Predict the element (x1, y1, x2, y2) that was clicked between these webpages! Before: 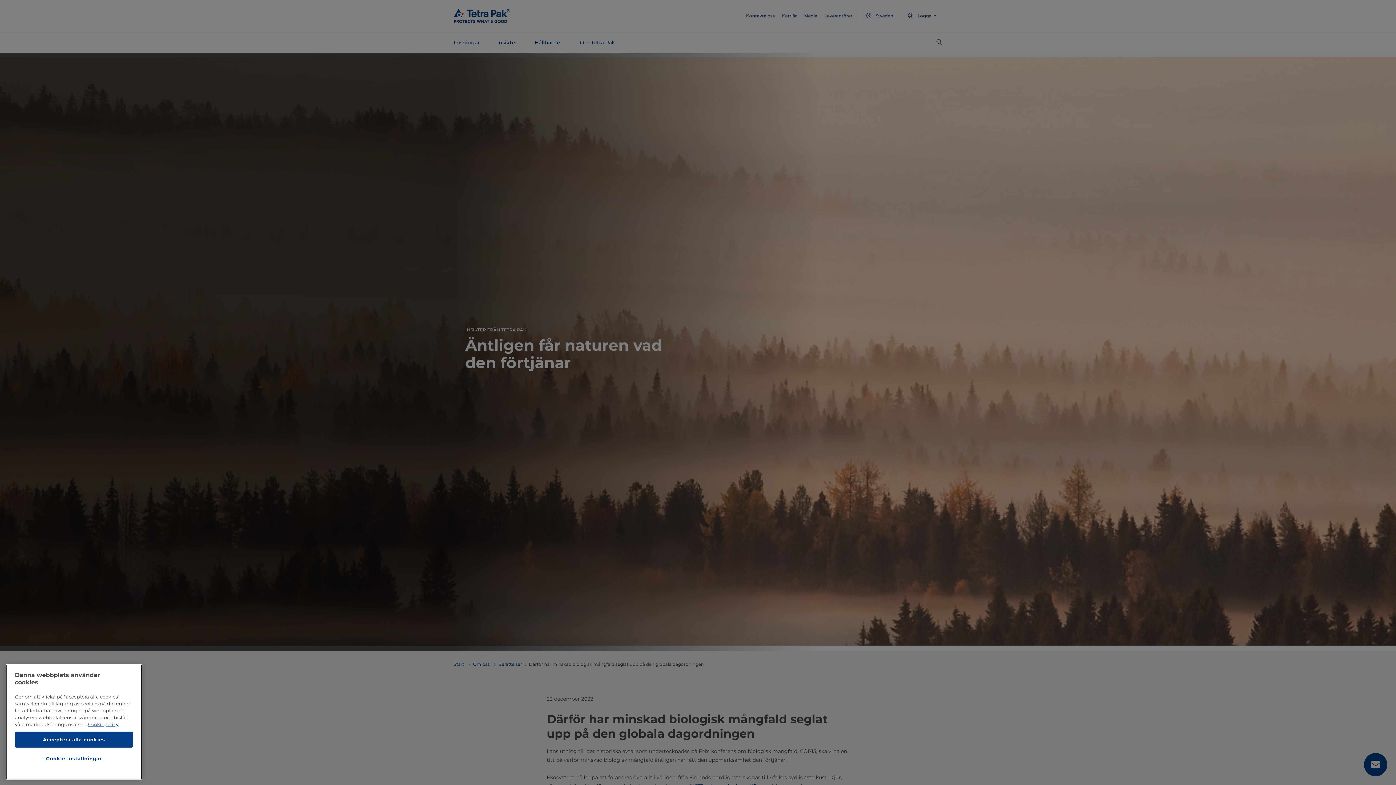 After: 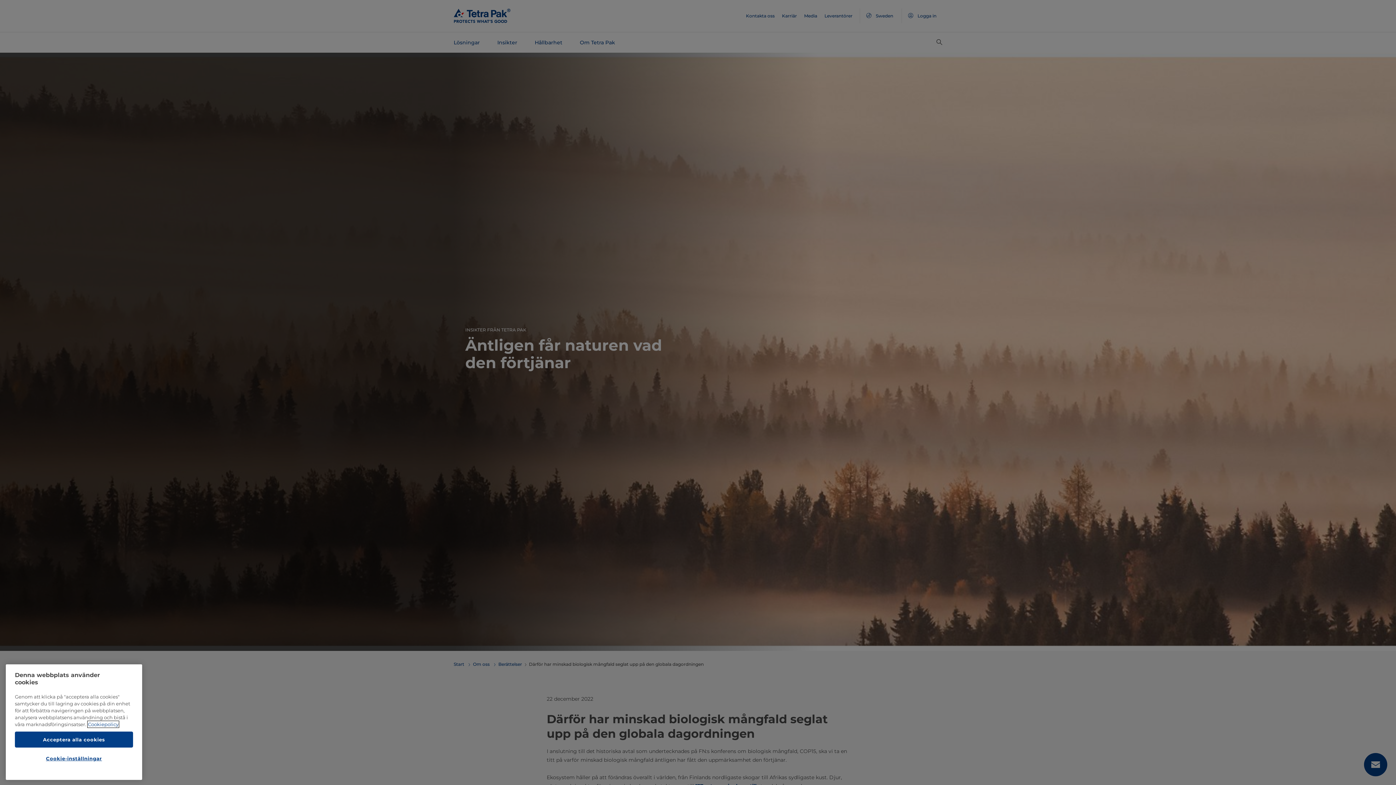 Action: bbox: (88, 721, 118, 727) label: Mer information om ditt dataskydd, öppnas i en ny flik